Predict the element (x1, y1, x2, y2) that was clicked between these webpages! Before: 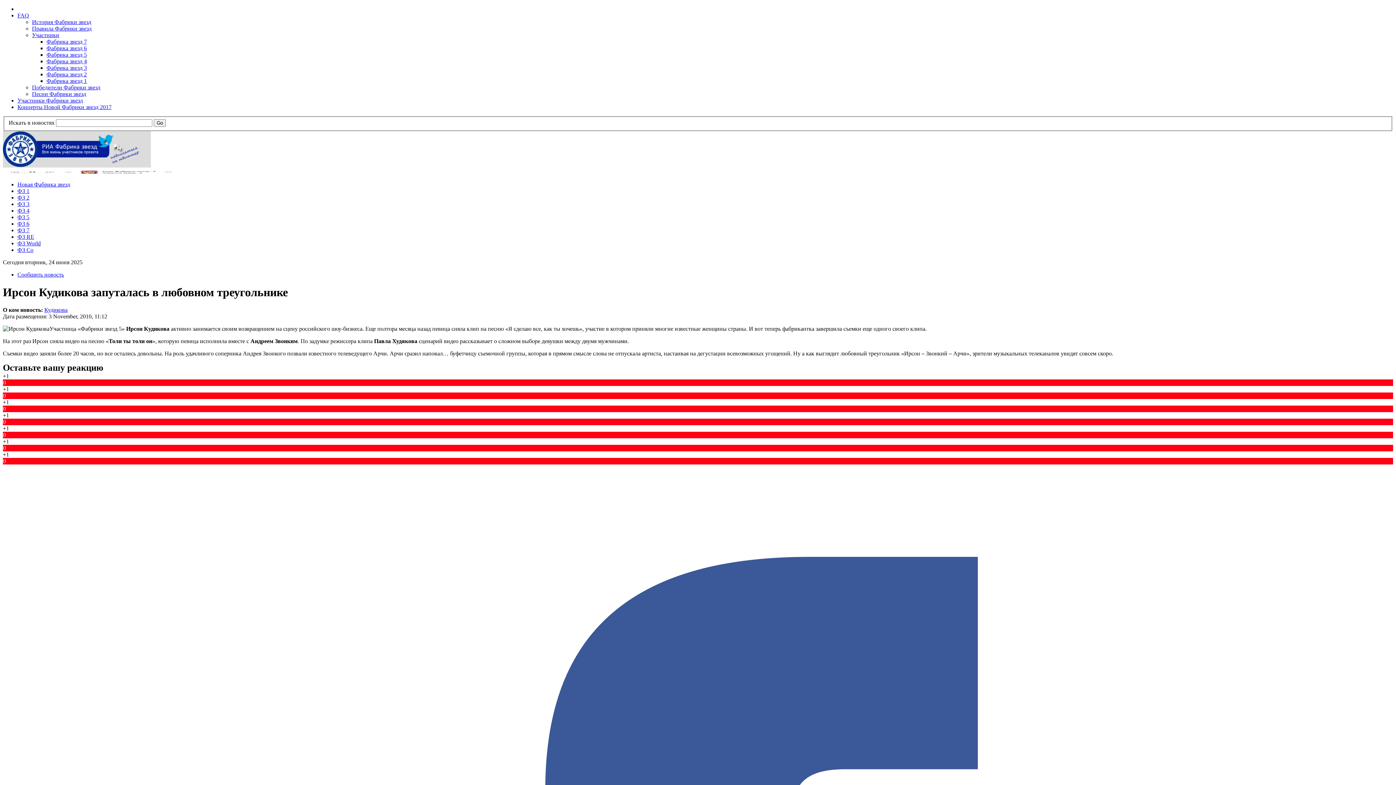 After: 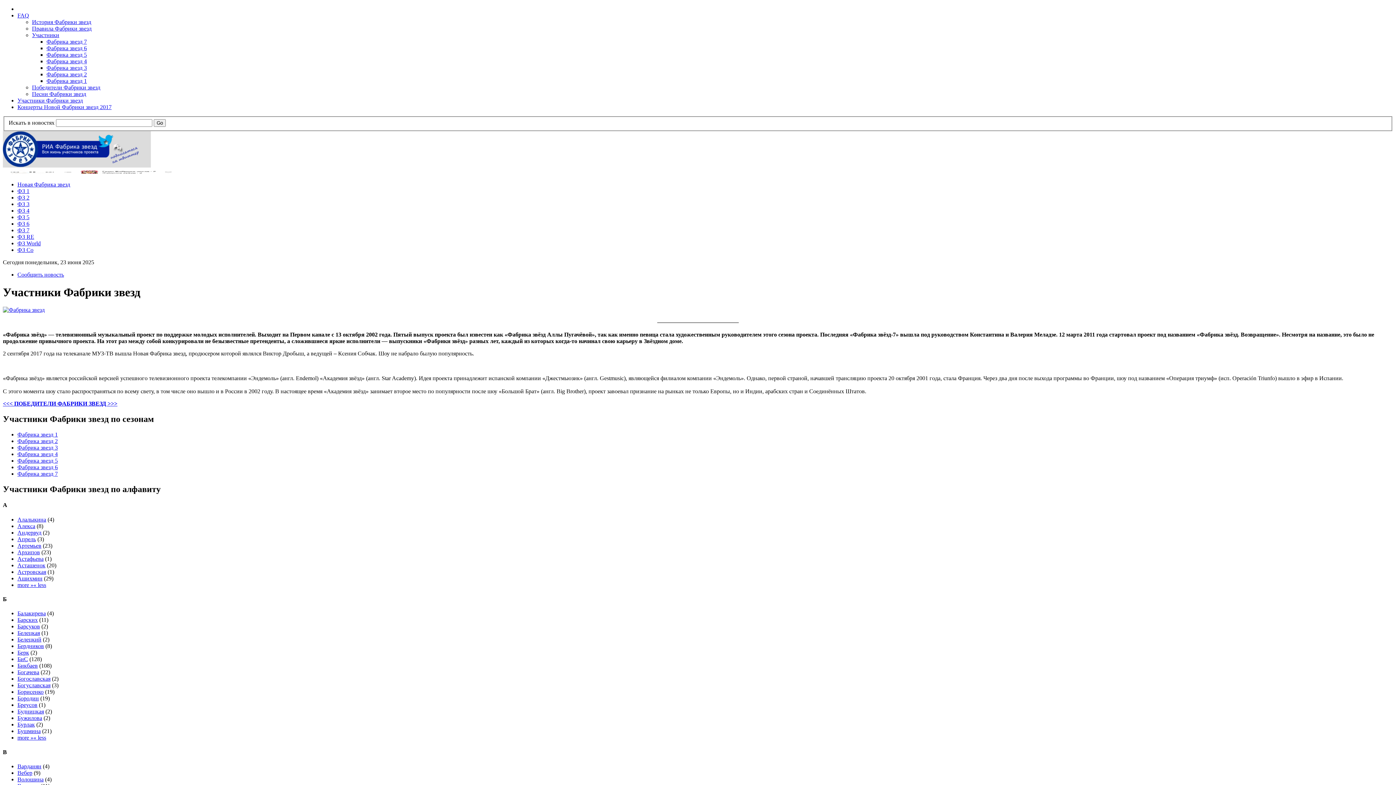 Action: label: Участники Фабрики звезд bbox: (17, 97, 82, 103)